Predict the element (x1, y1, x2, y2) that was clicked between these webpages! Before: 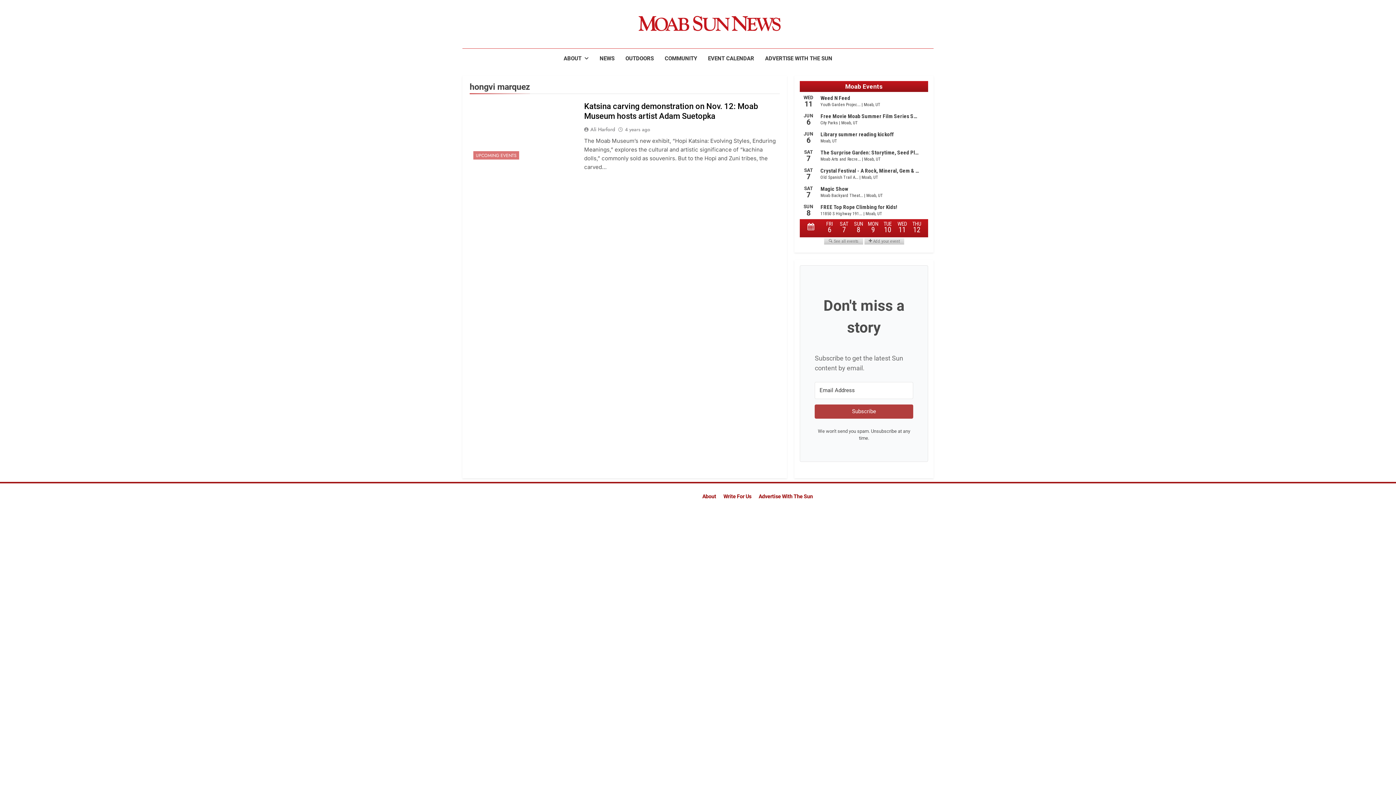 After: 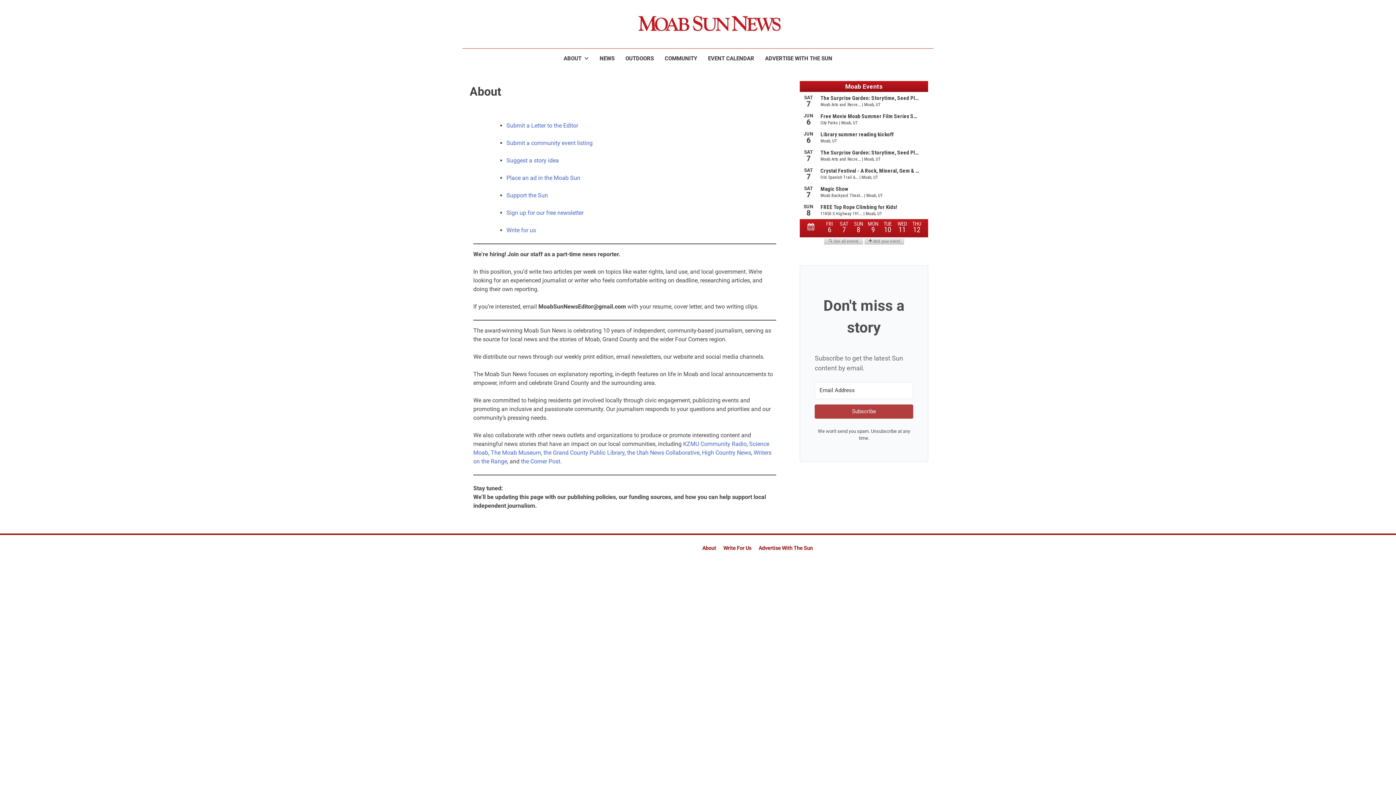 Action: bbox: (558, 48, 594, 68) label: ABOUT